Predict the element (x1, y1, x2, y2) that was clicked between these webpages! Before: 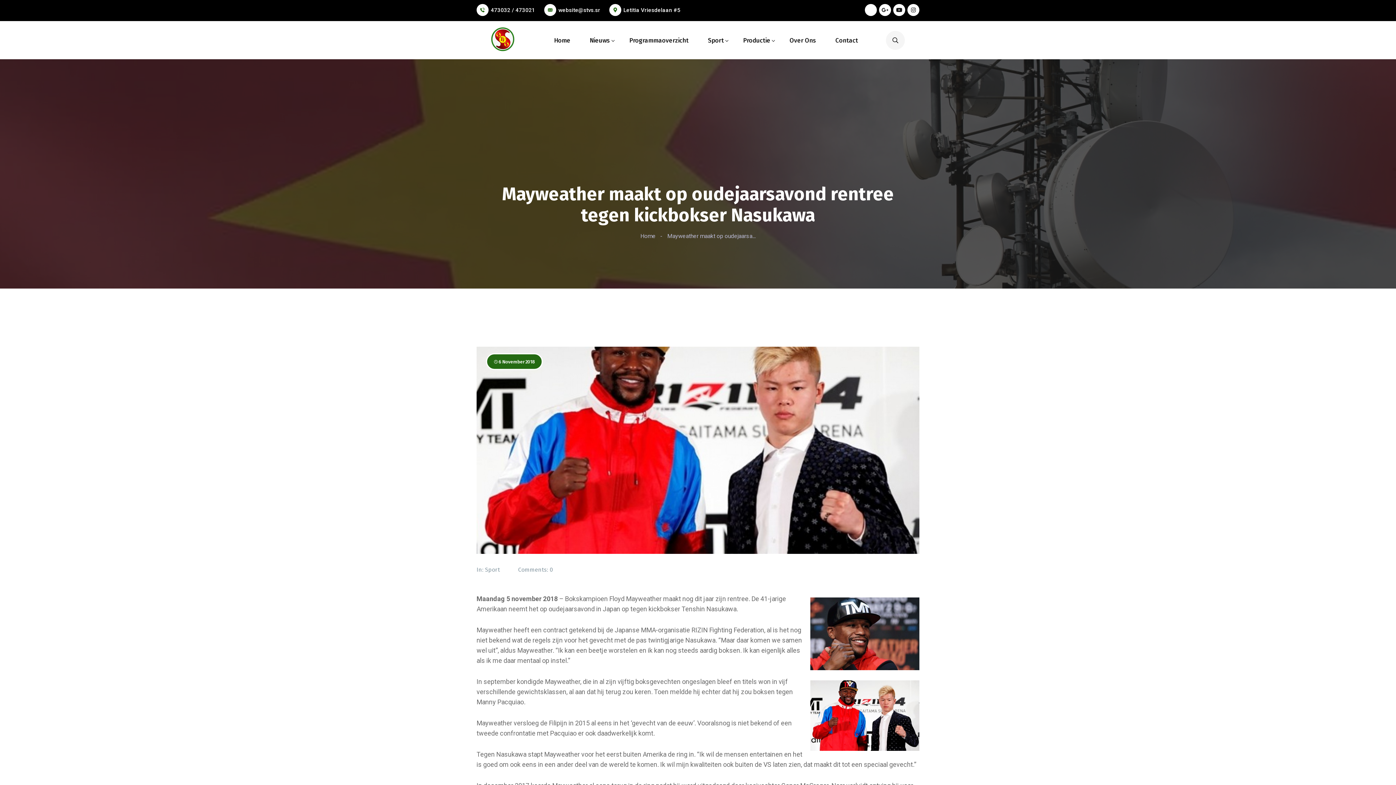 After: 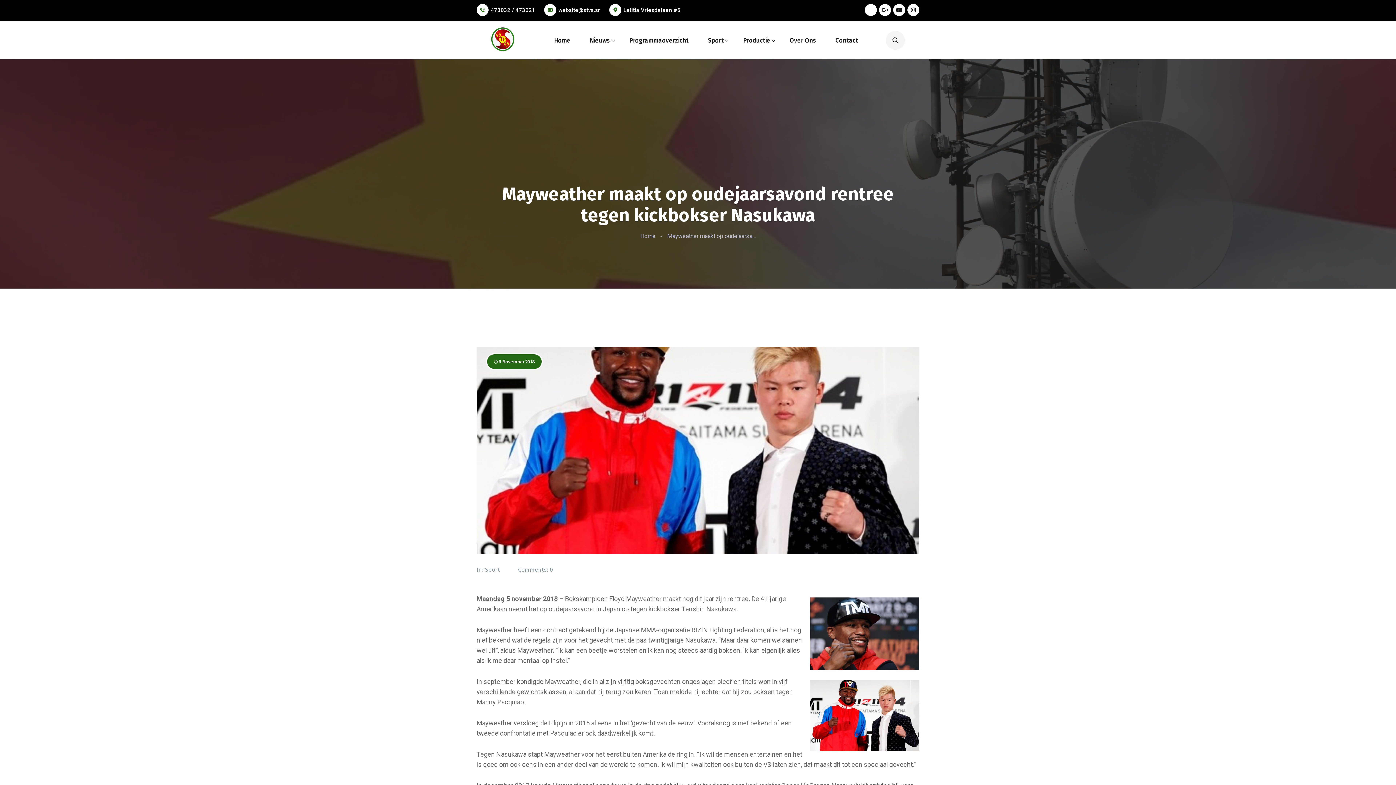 Action: label: Productie bbox: (737, 21, 776, 59)